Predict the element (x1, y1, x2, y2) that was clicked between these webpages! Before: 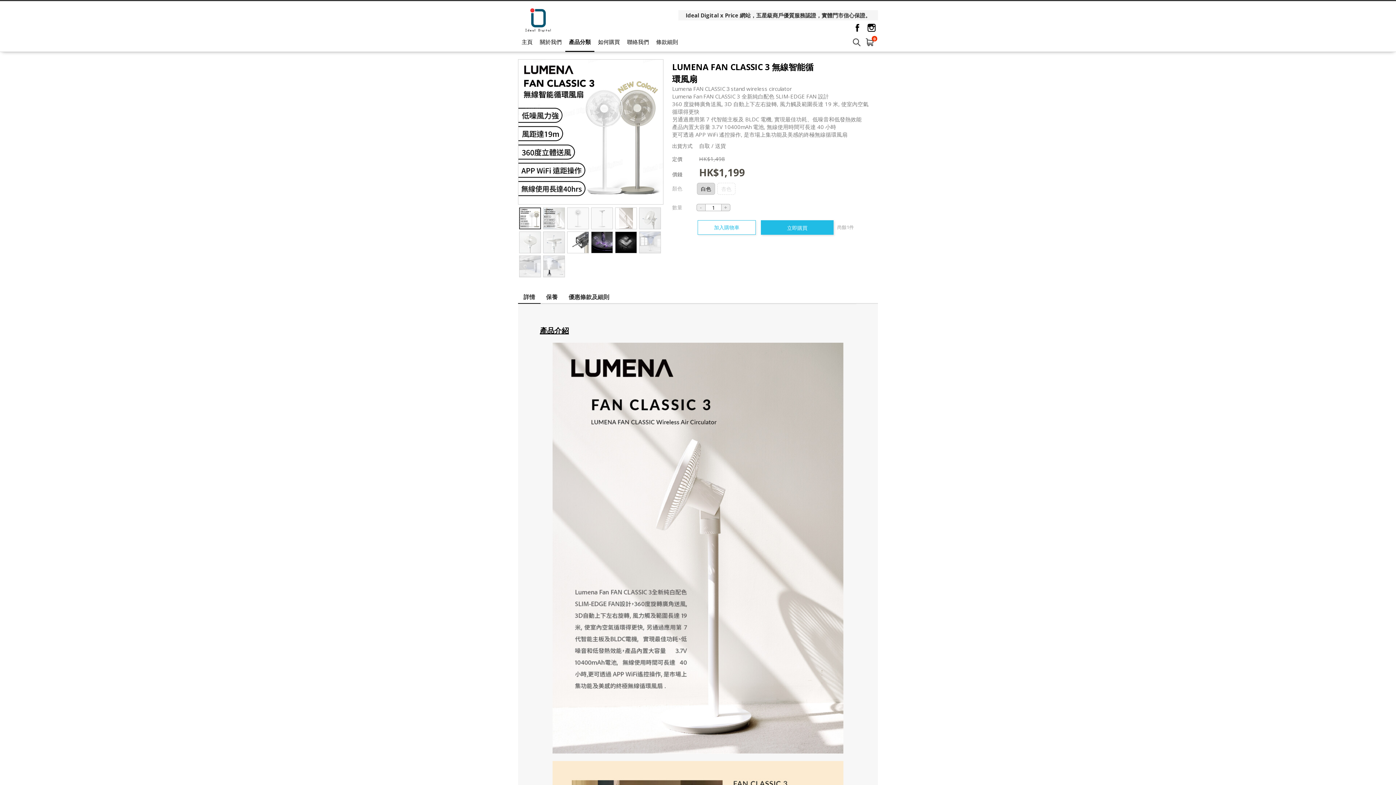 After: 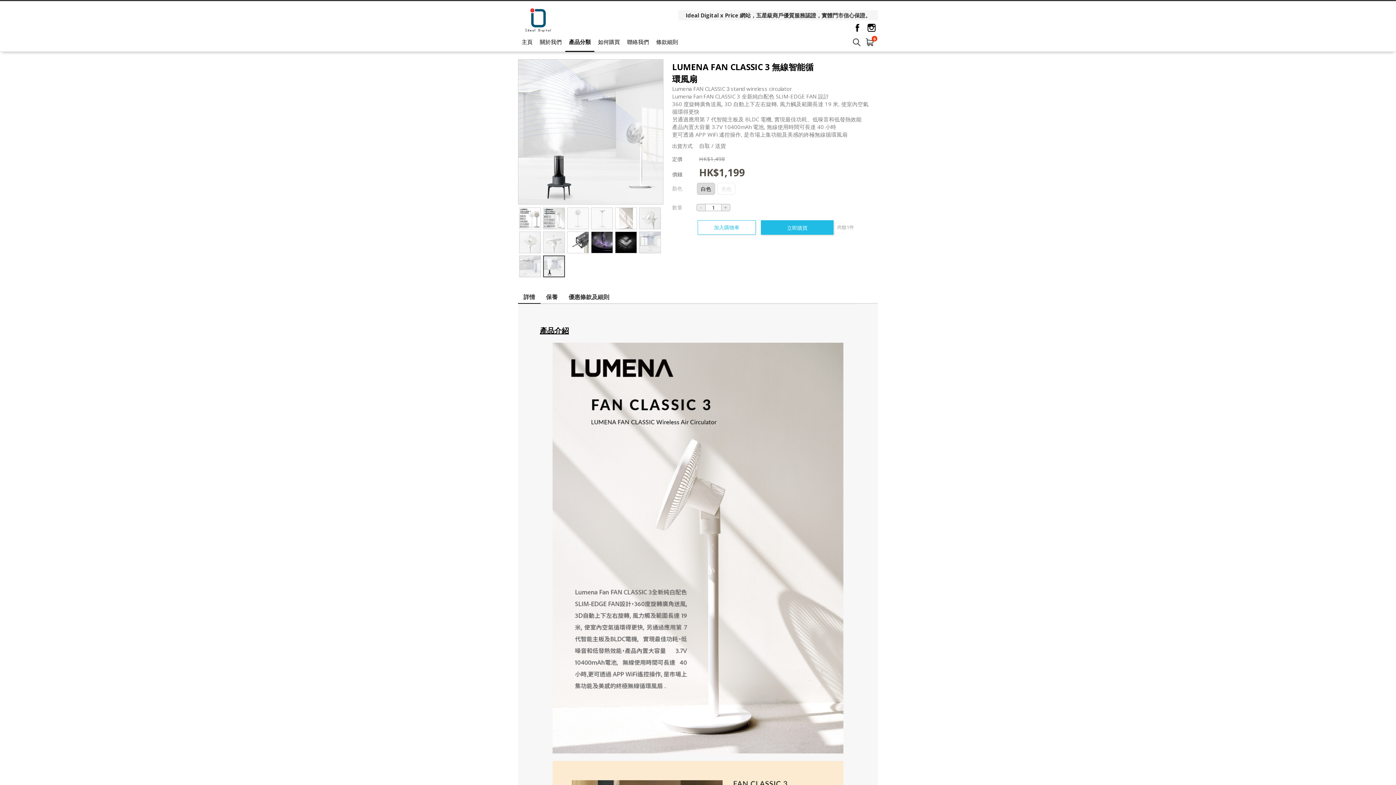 Action: bbox: (543, 255, 565, 277)